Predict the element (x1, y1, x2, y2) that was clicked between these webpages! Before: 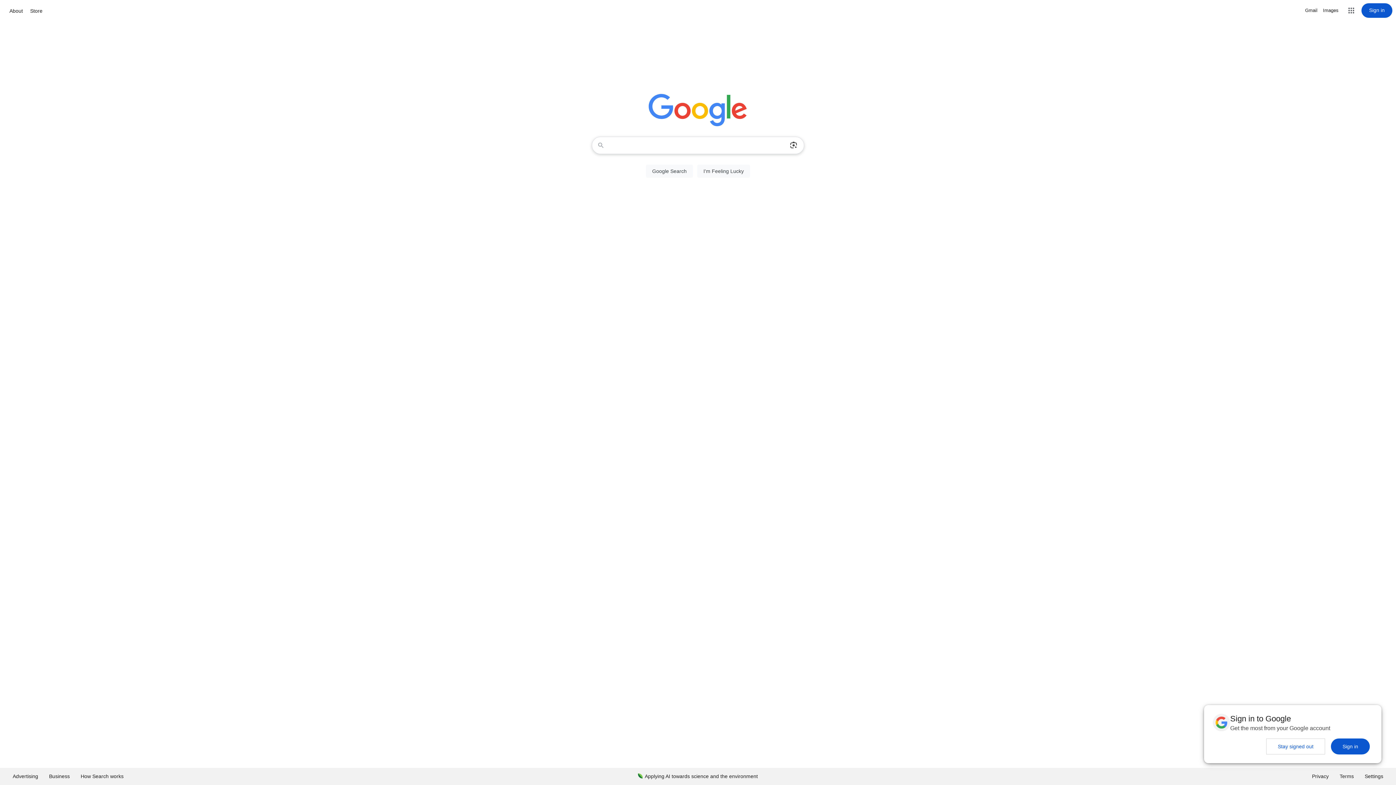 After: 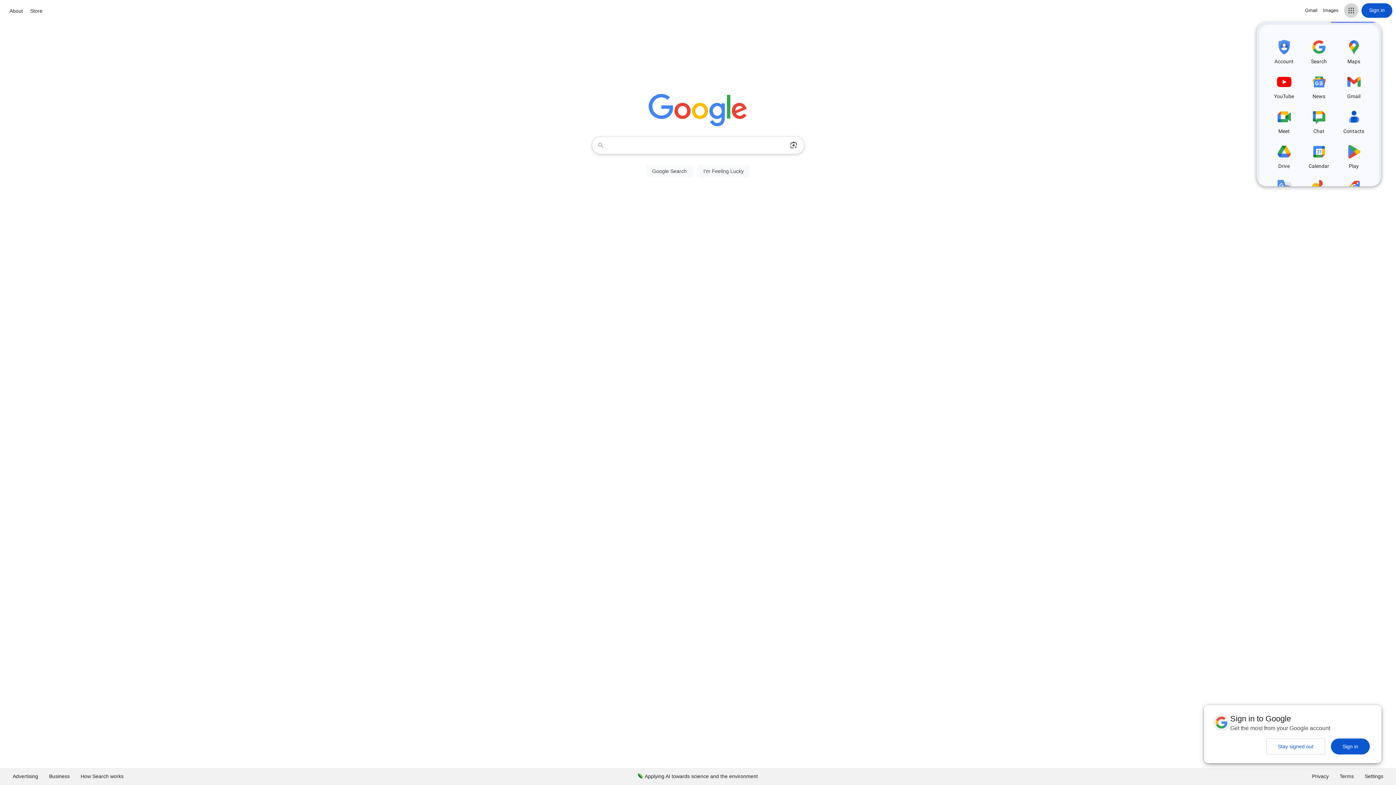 Action: bbox: (1344, 3, 1358, 17) label: Google apps